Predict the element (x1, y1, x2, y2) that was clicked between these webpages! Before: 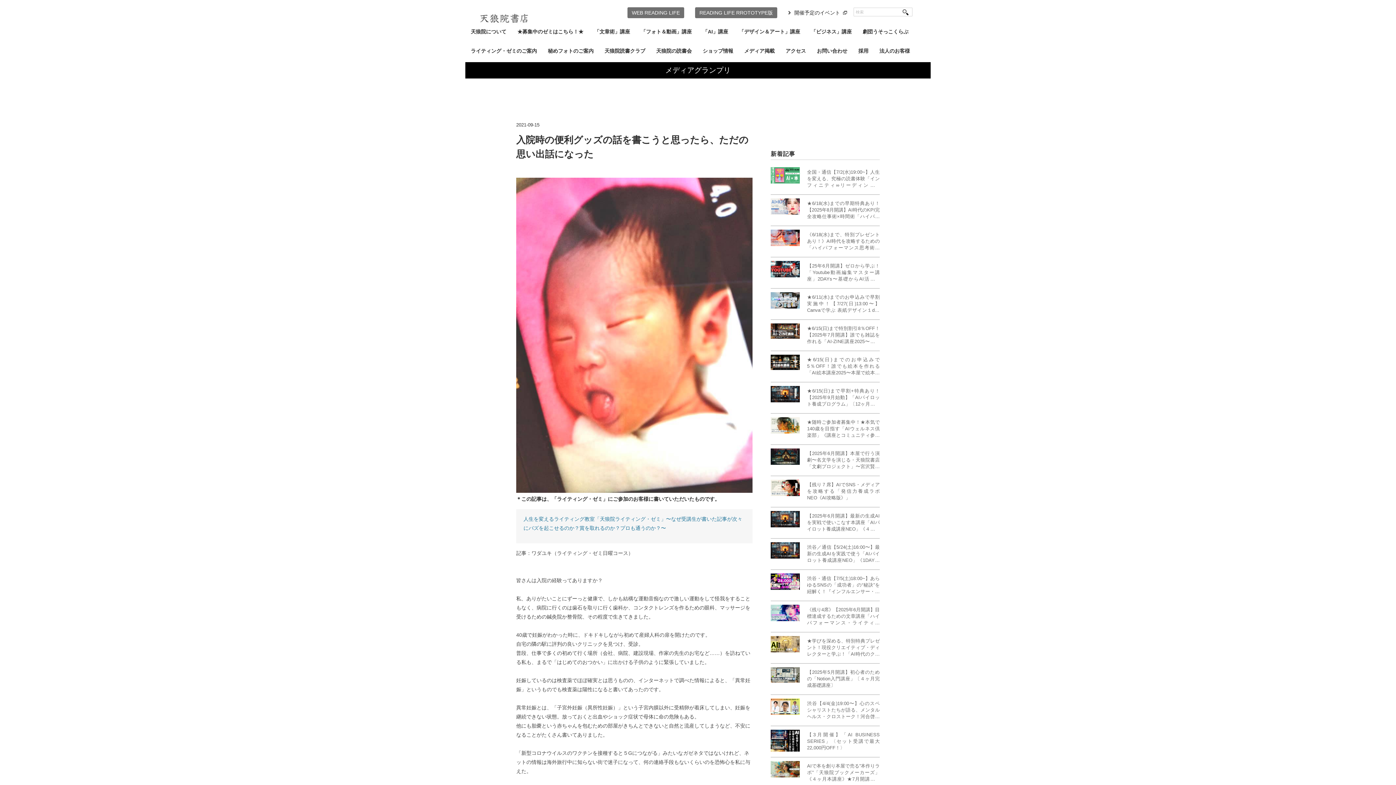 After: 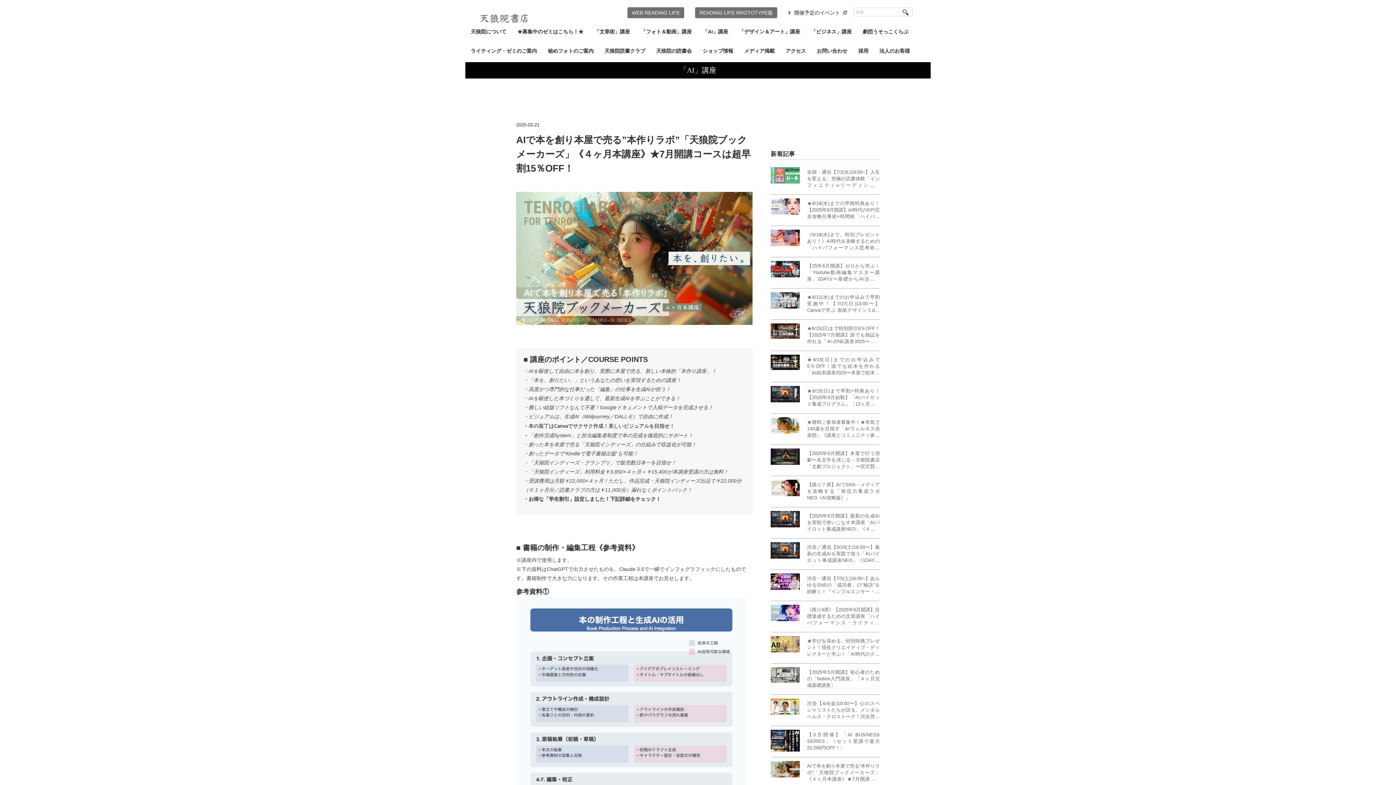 Action: bbox: (770, 761, 800, 783)